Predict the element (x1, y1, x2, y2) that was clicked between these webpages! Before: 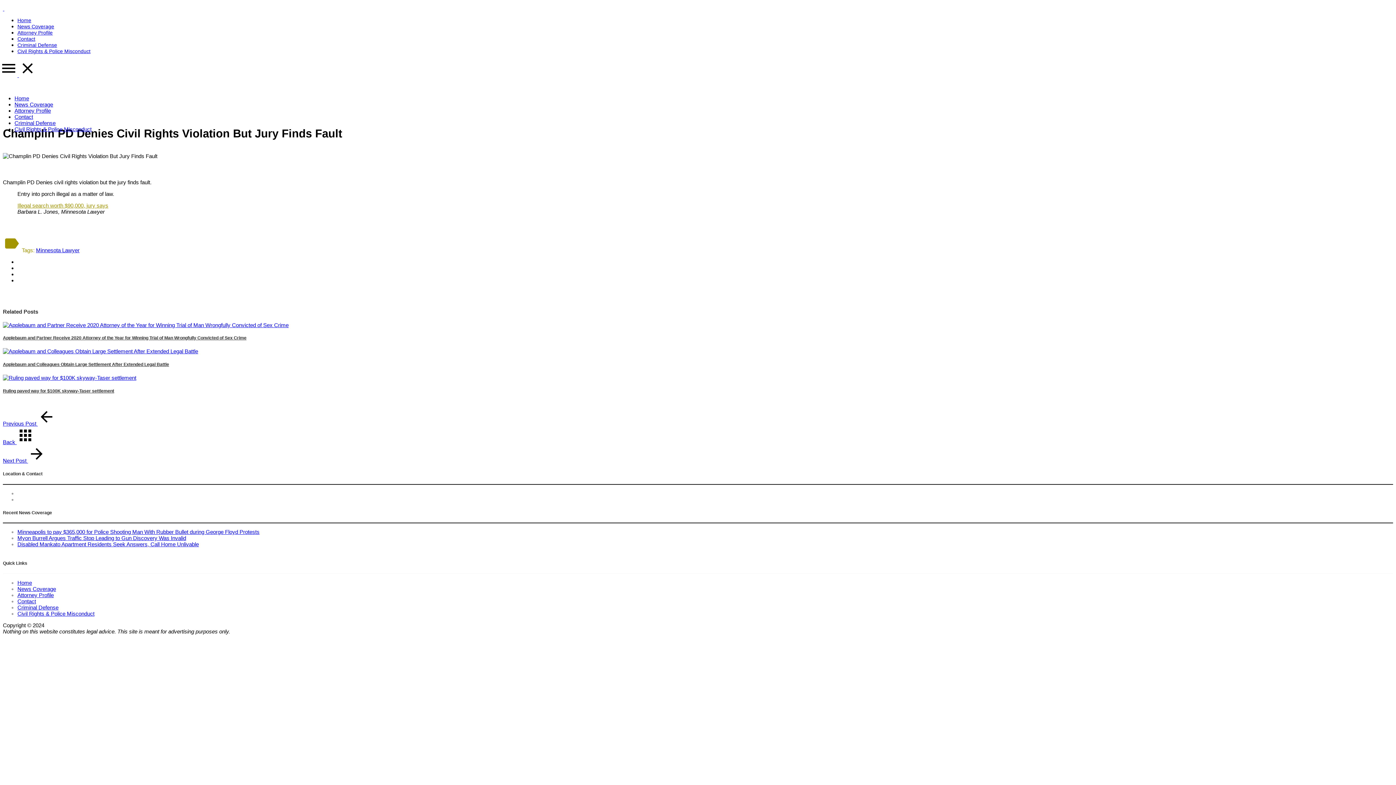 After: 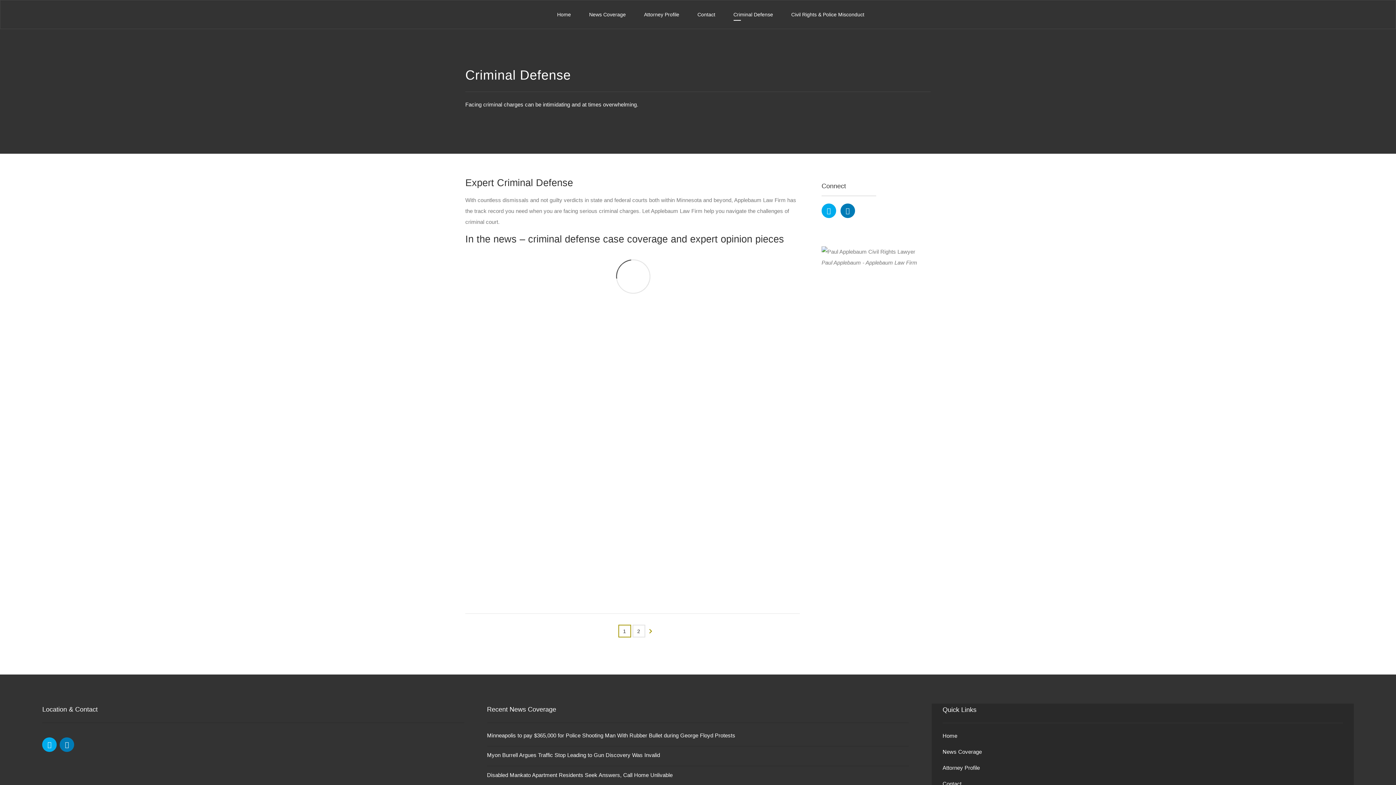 Action: bbox: (14, 120, 55, 126) label: Criminal Defense